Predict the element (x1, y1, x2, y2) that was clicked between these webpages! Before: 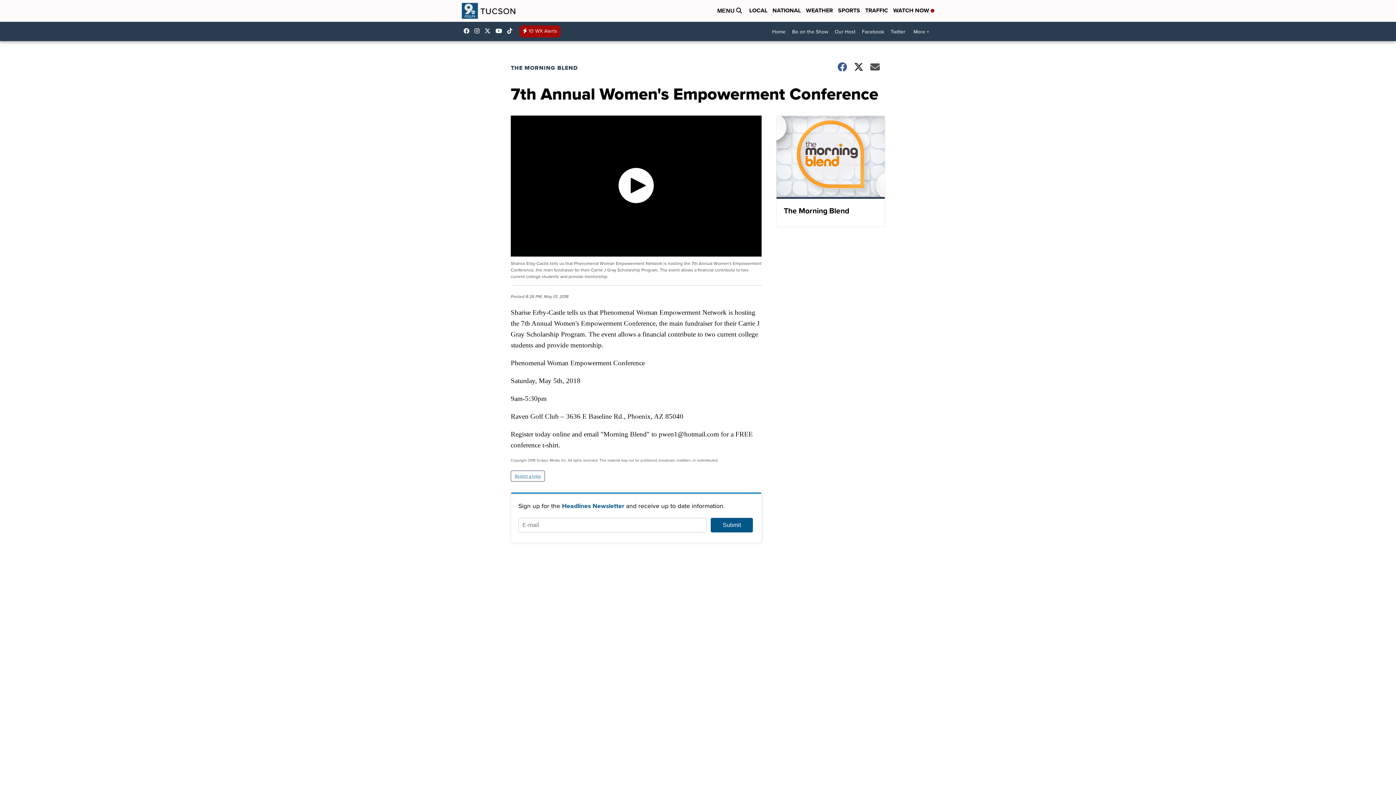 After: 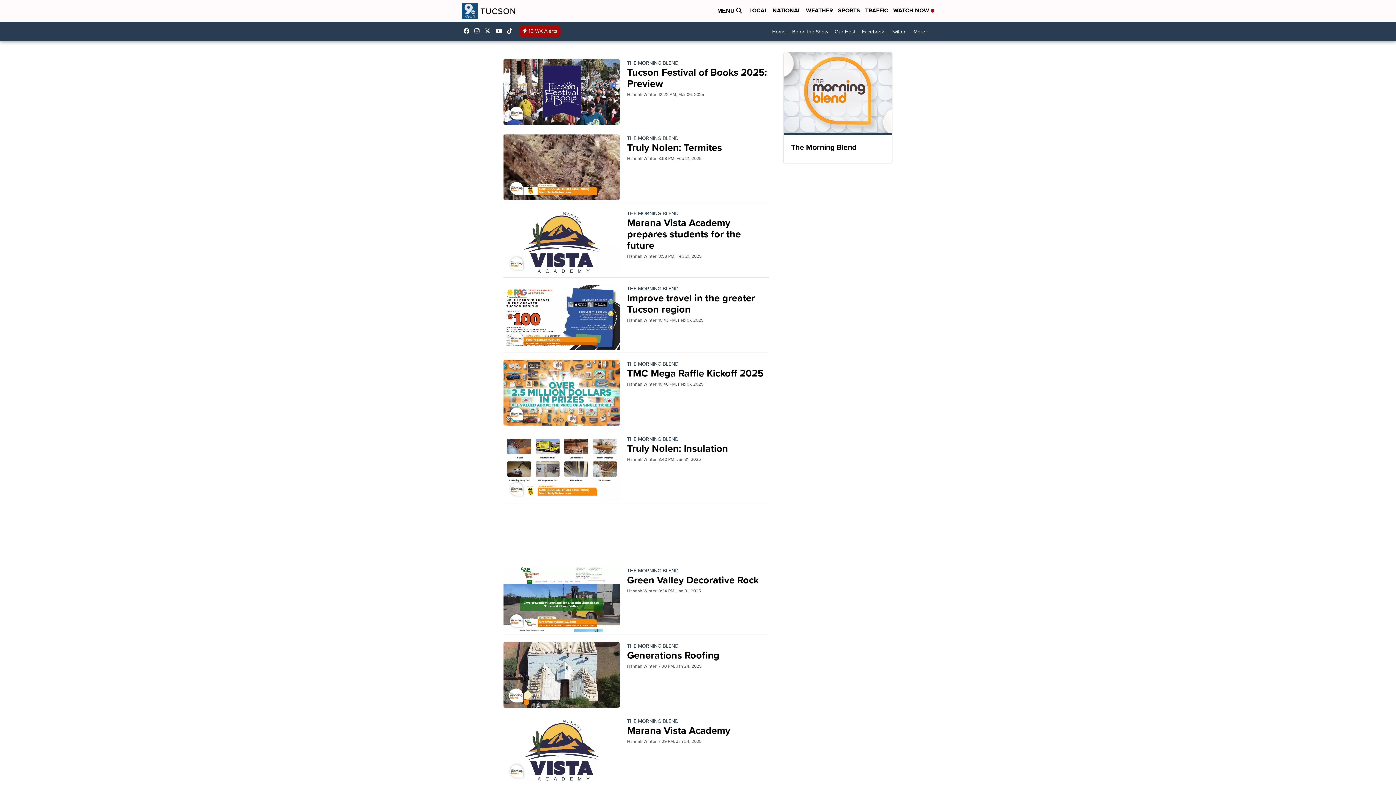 Action: bbox: (769, 25, 789, 38) label: Home